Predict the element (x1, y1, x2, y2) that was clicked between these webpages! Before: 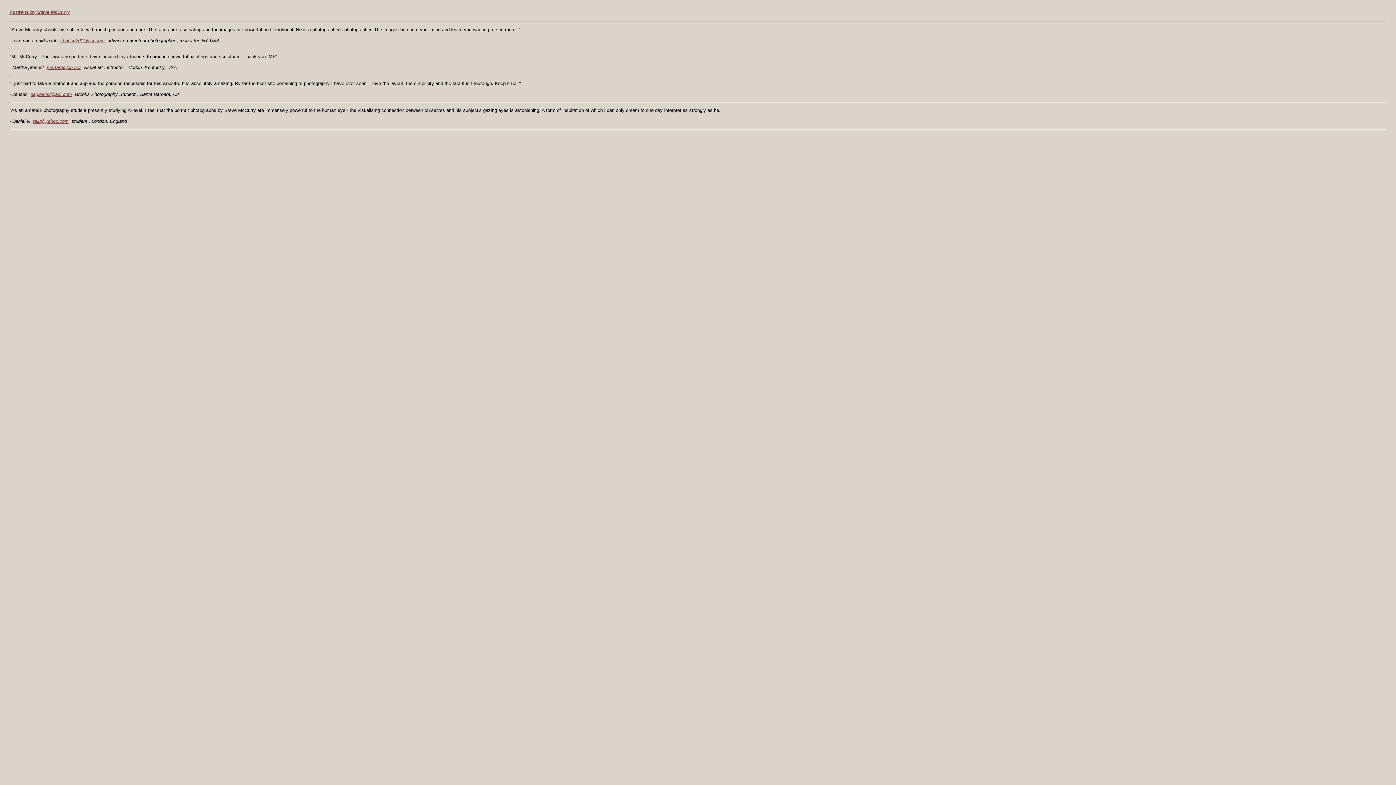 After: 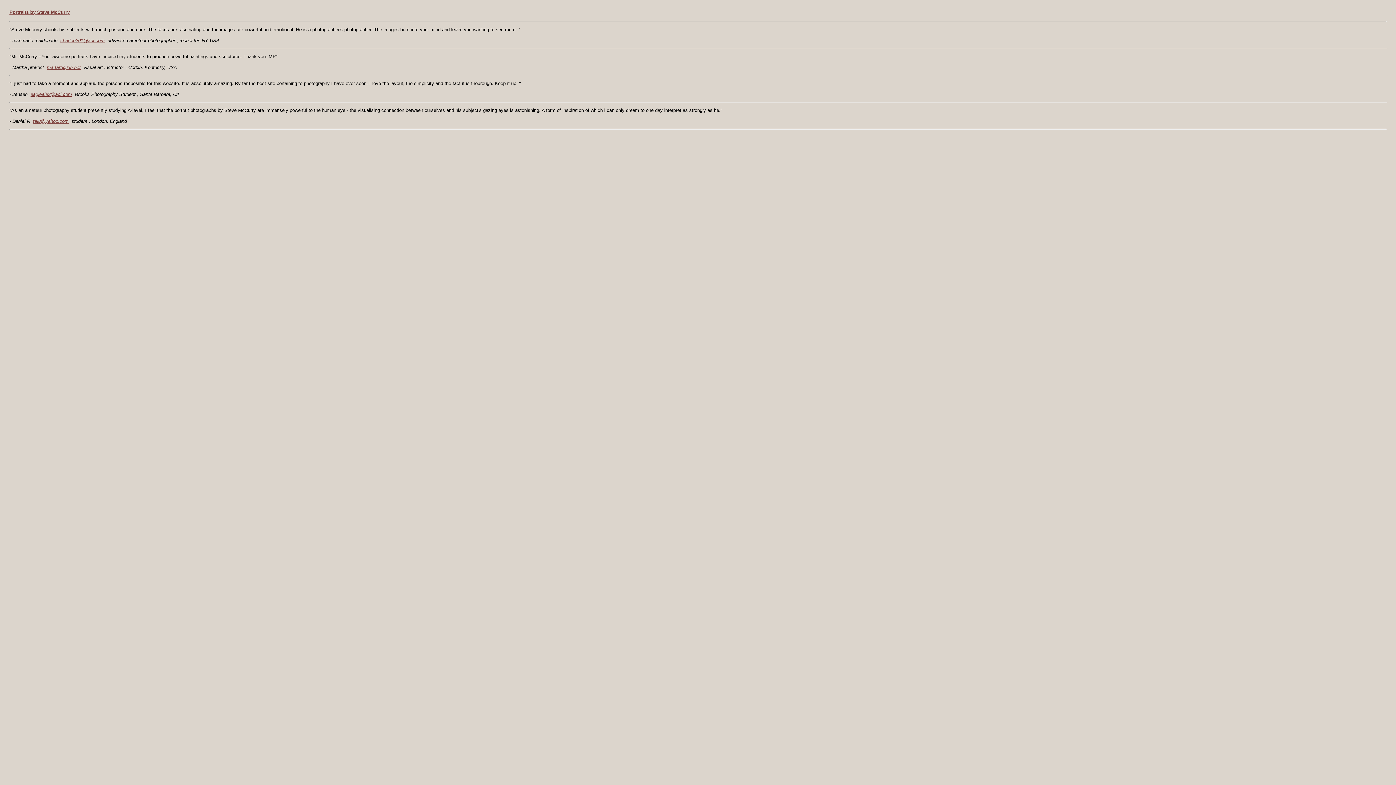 Action: label: teiu@yahoo.com bbox: (33, 118, 68, 124)